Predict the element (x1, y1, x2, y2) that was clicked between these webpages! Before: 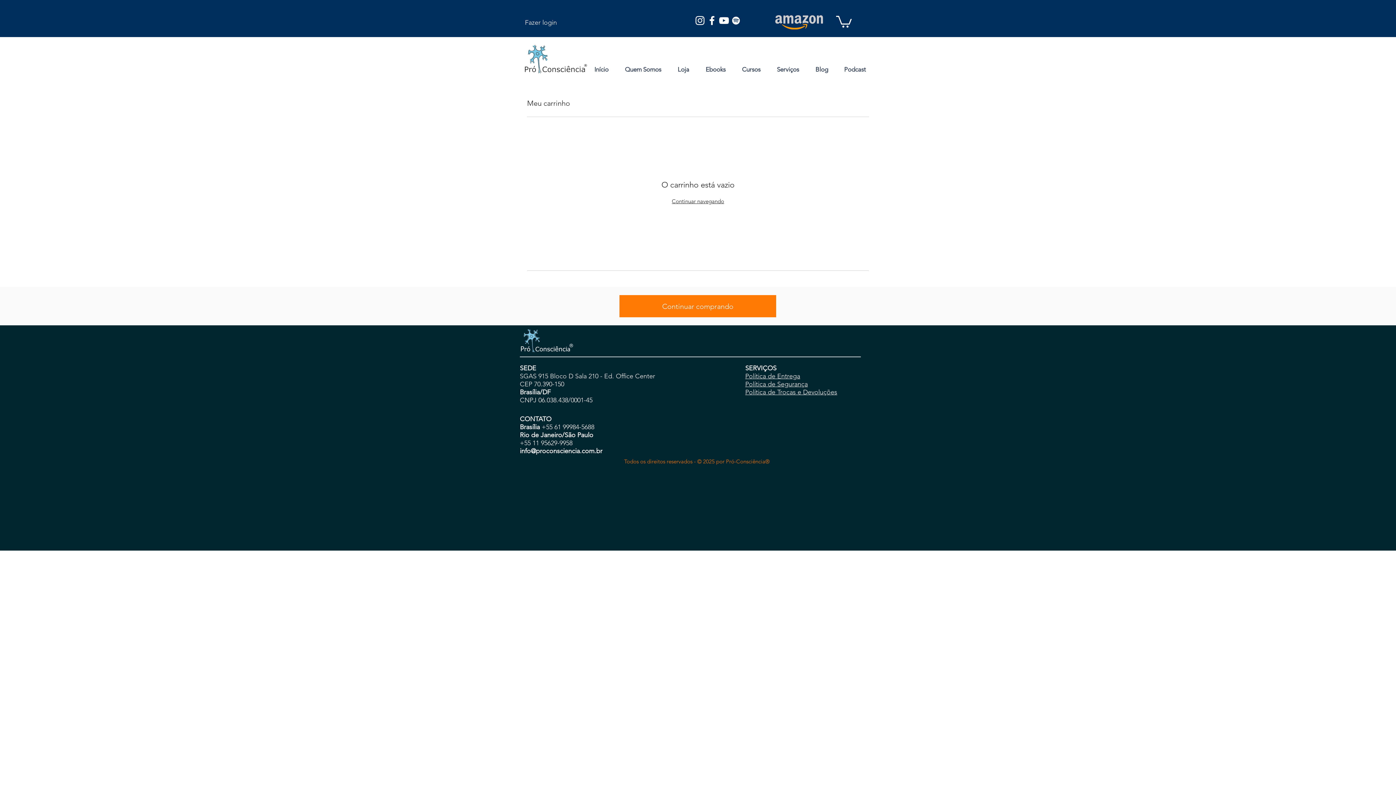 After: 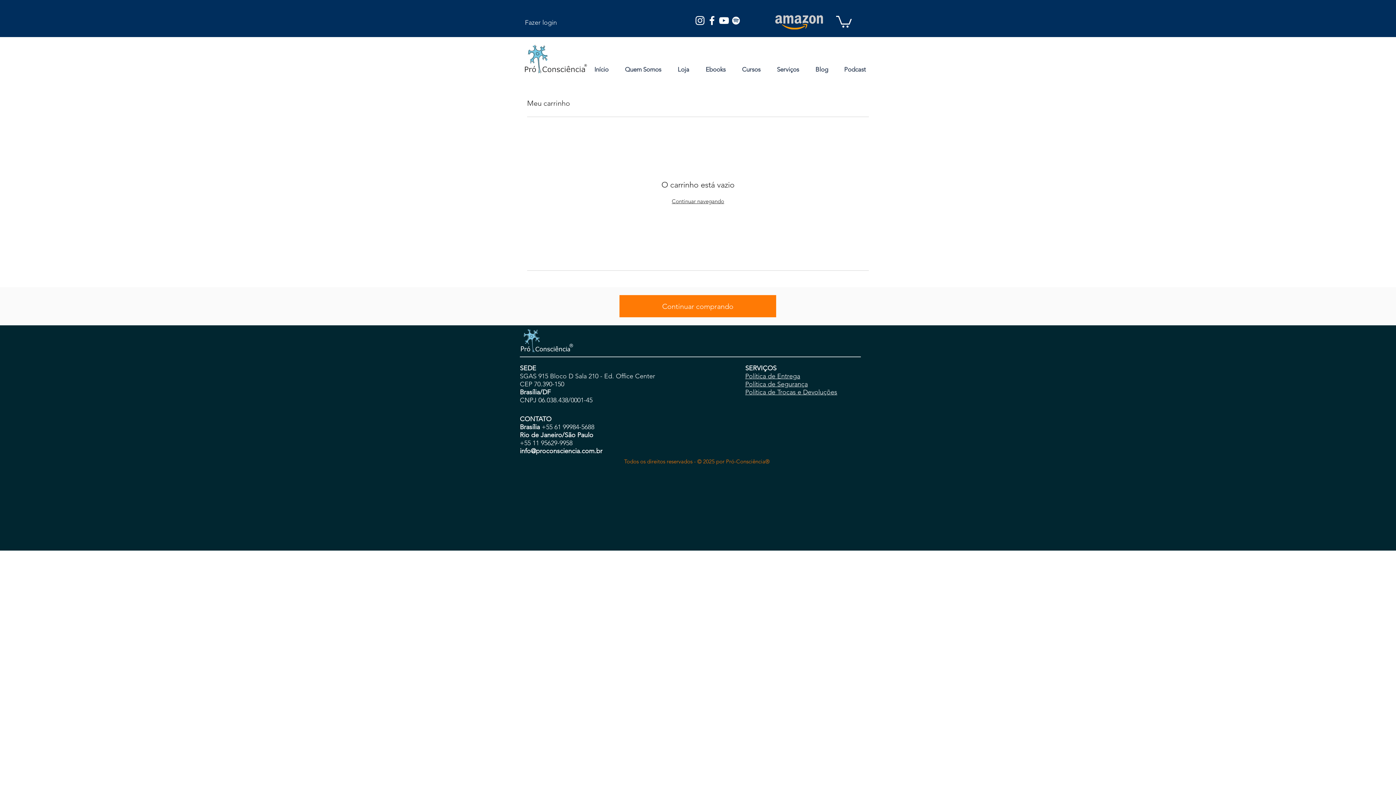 Action: label: facebook bbox: (706, 14, 718, 26)